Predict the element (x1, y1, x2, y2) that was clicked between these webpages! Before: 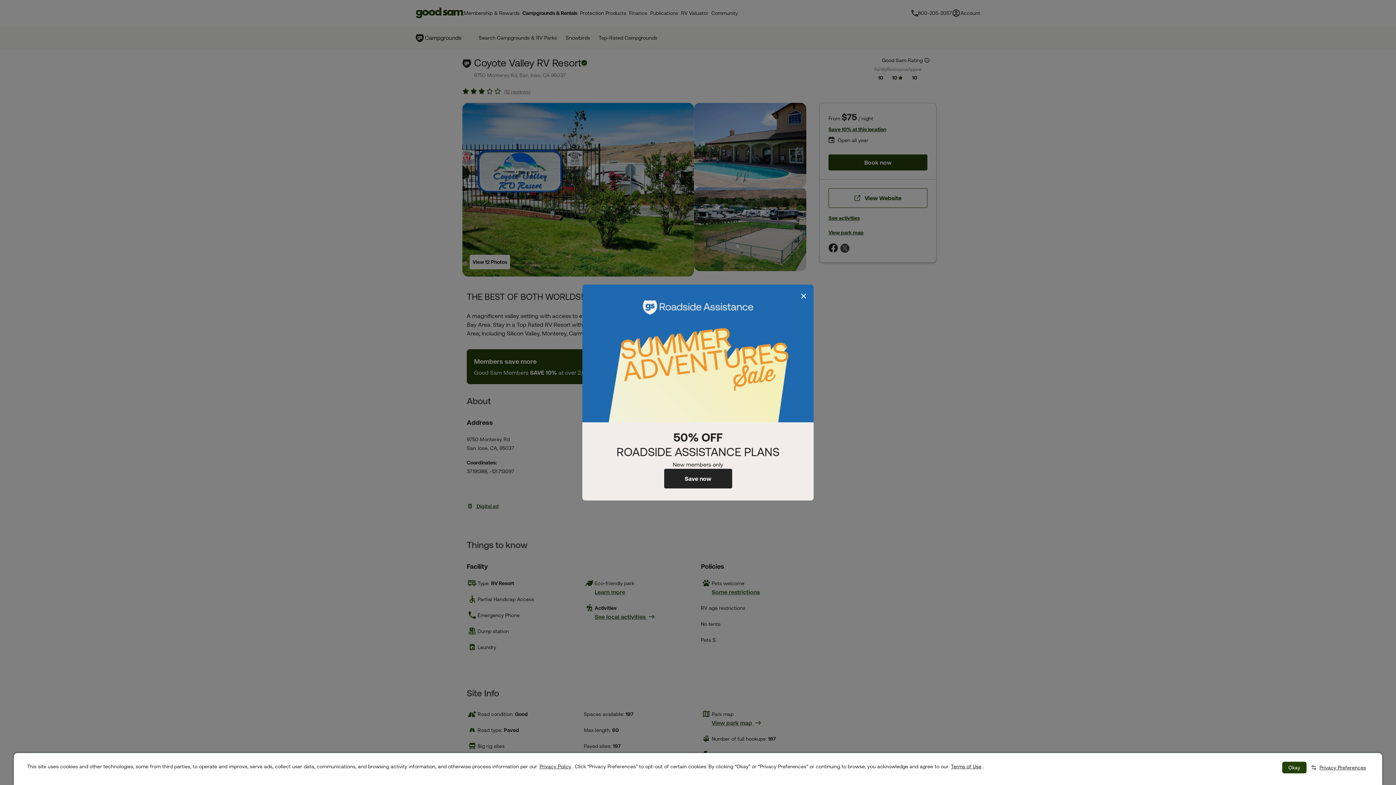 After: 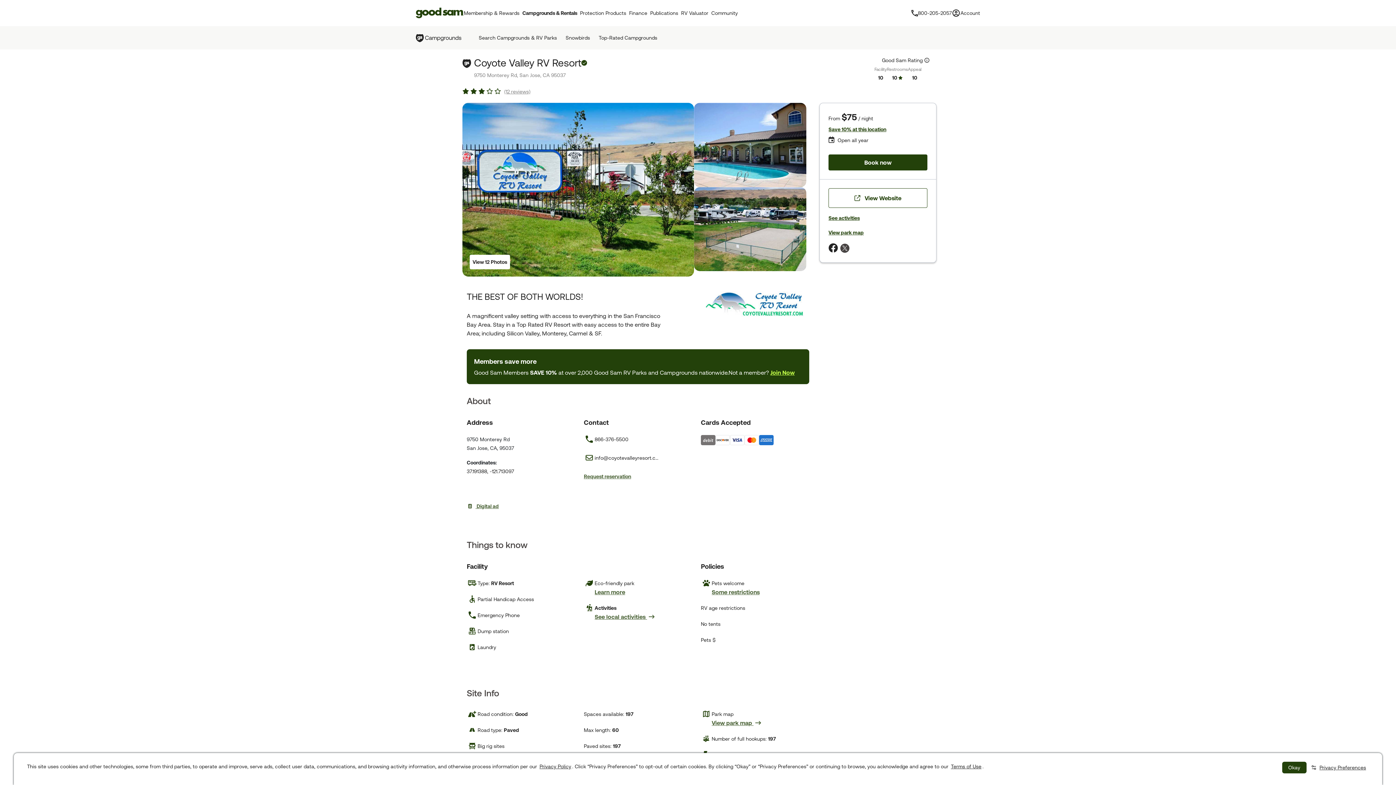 Action: bbox: (800, 292, 808, 300) label: Close